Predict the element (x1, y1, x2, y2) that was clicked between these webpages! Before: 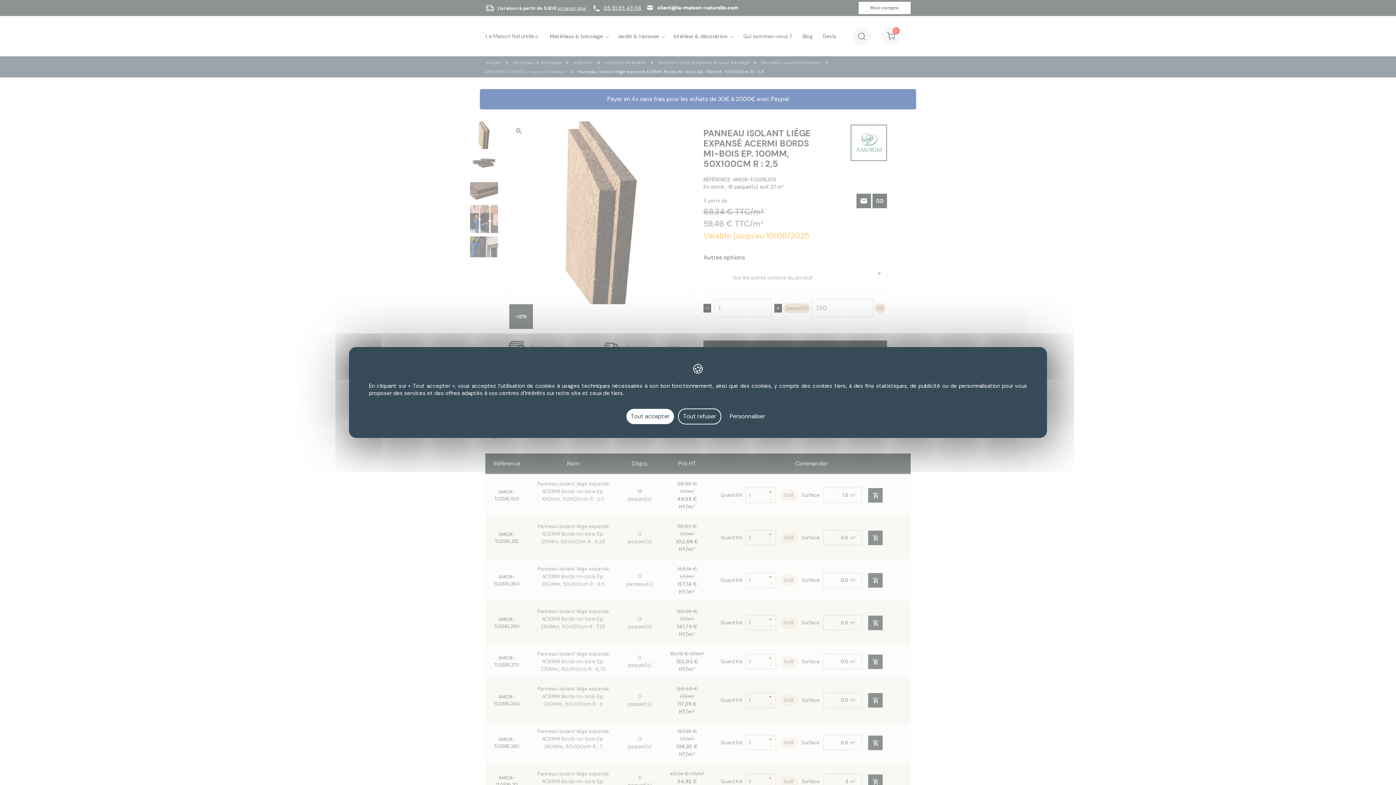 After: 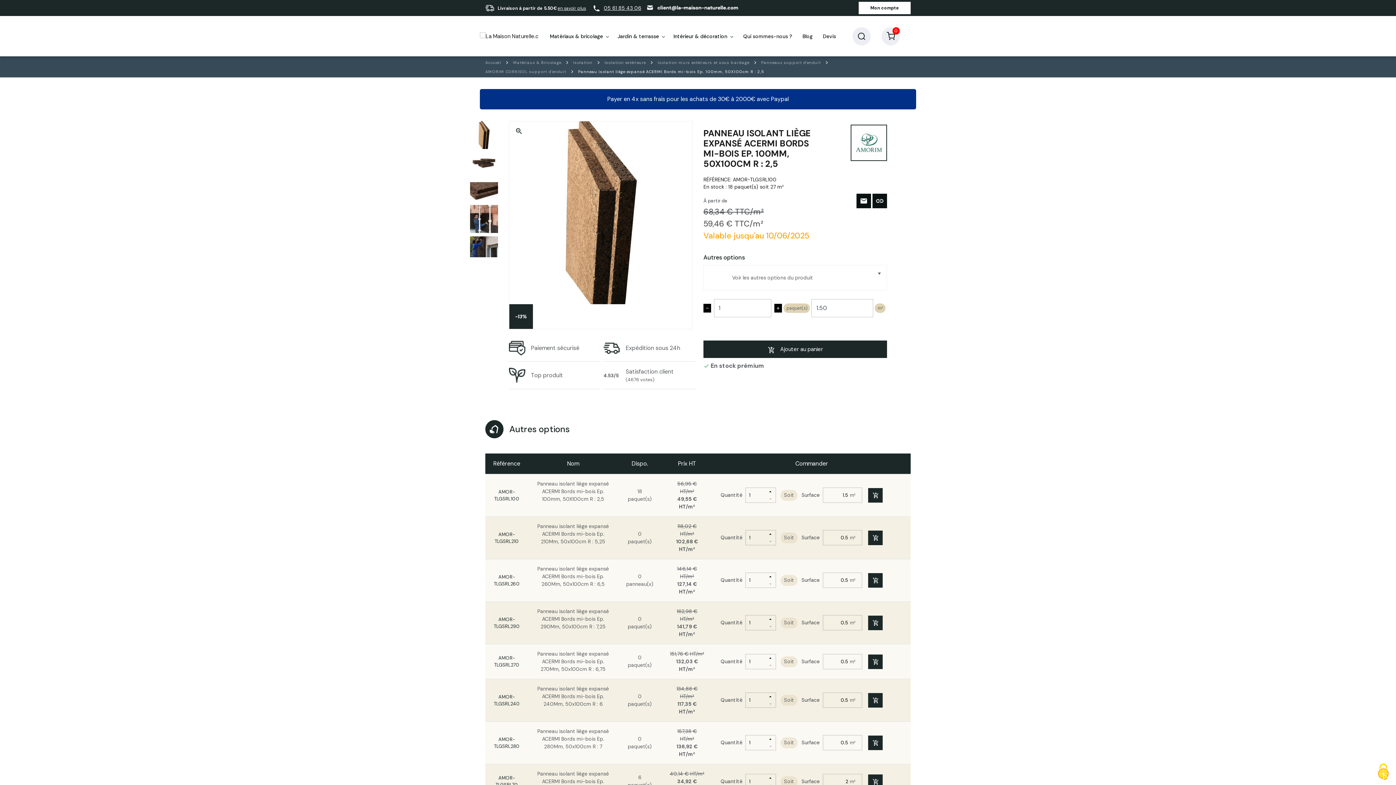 Action: bbox: (678, 408, 721, 424) label: Cookies : Tout refuser